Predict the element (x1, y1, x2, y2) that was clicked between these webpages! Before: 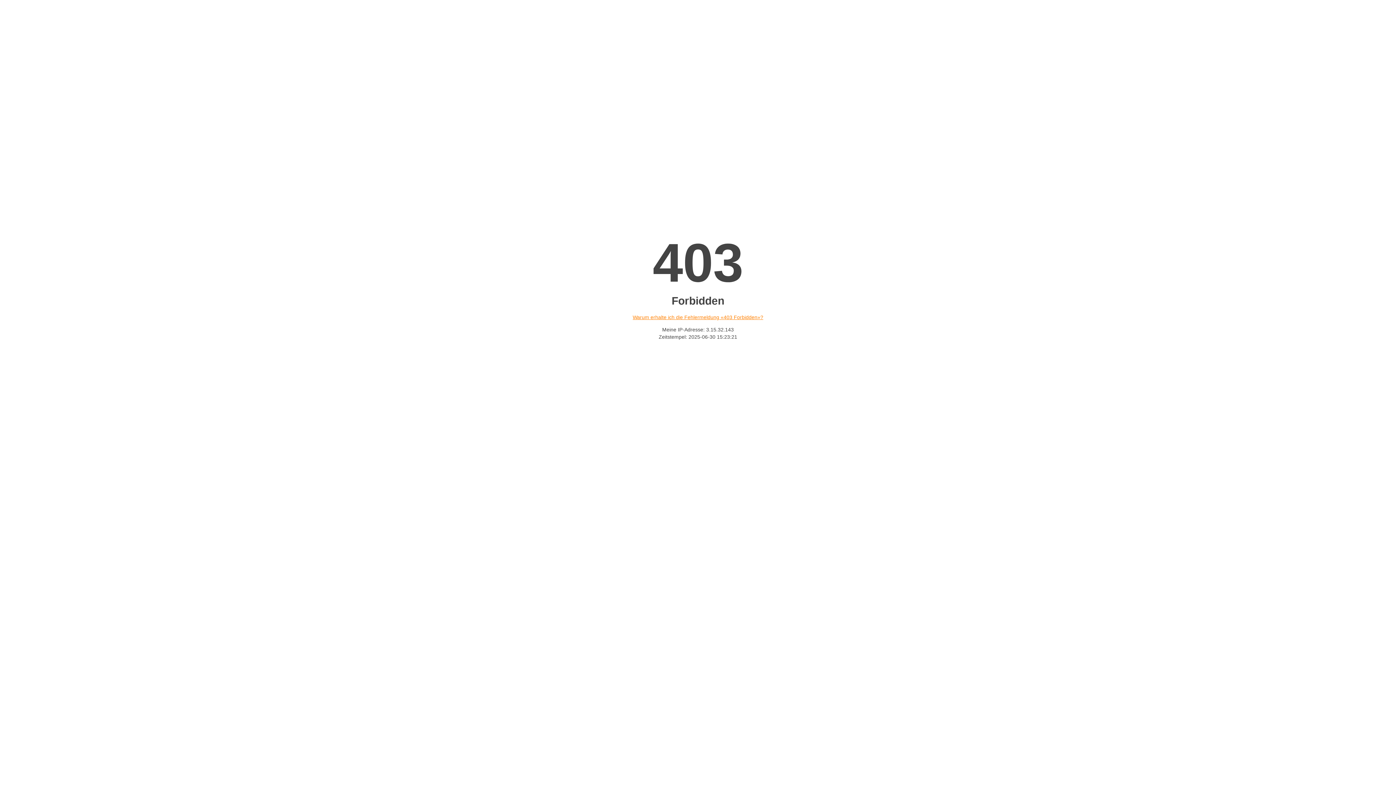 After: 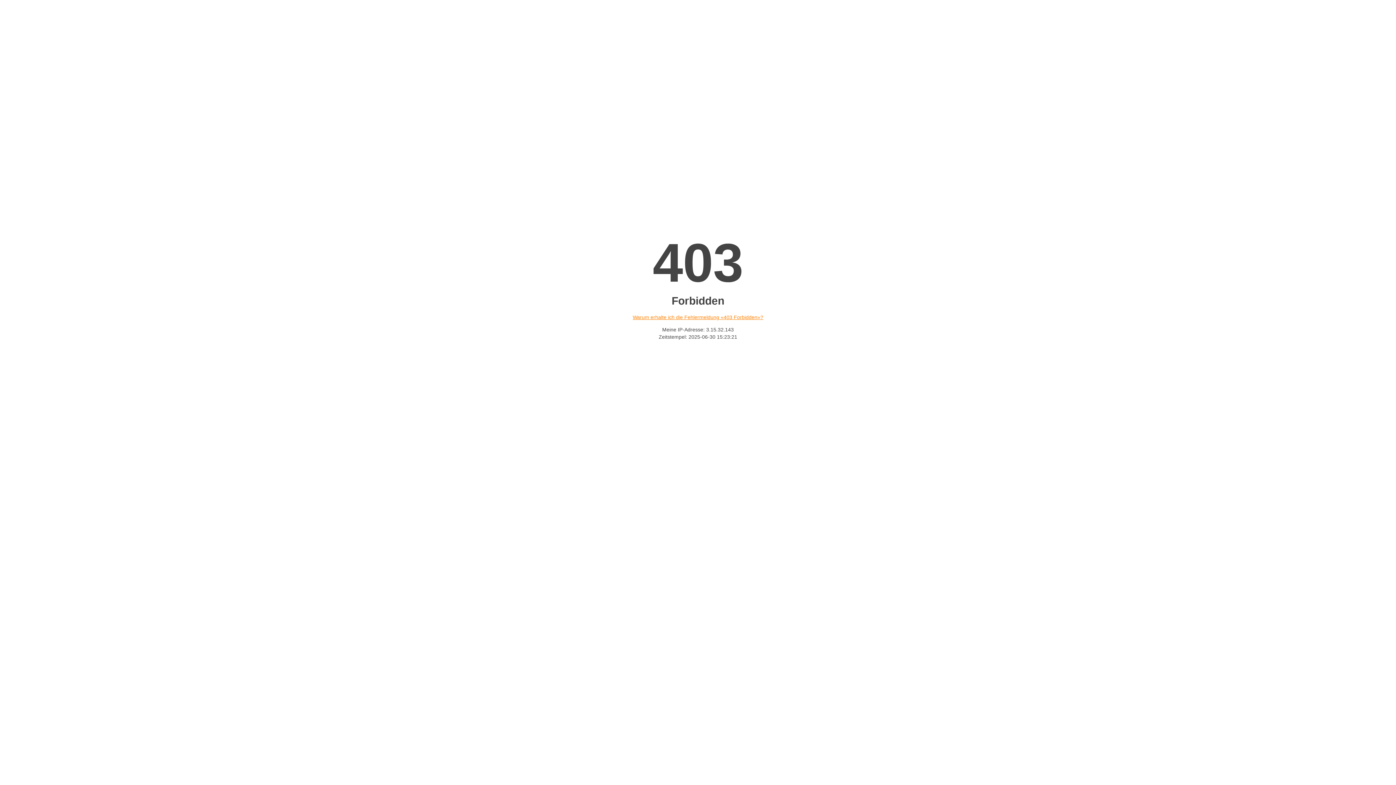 Action: label: Warum erhalte ich die Fehlermeldung «403 Forbidden»? bbox: (632, 314, 763, 320)